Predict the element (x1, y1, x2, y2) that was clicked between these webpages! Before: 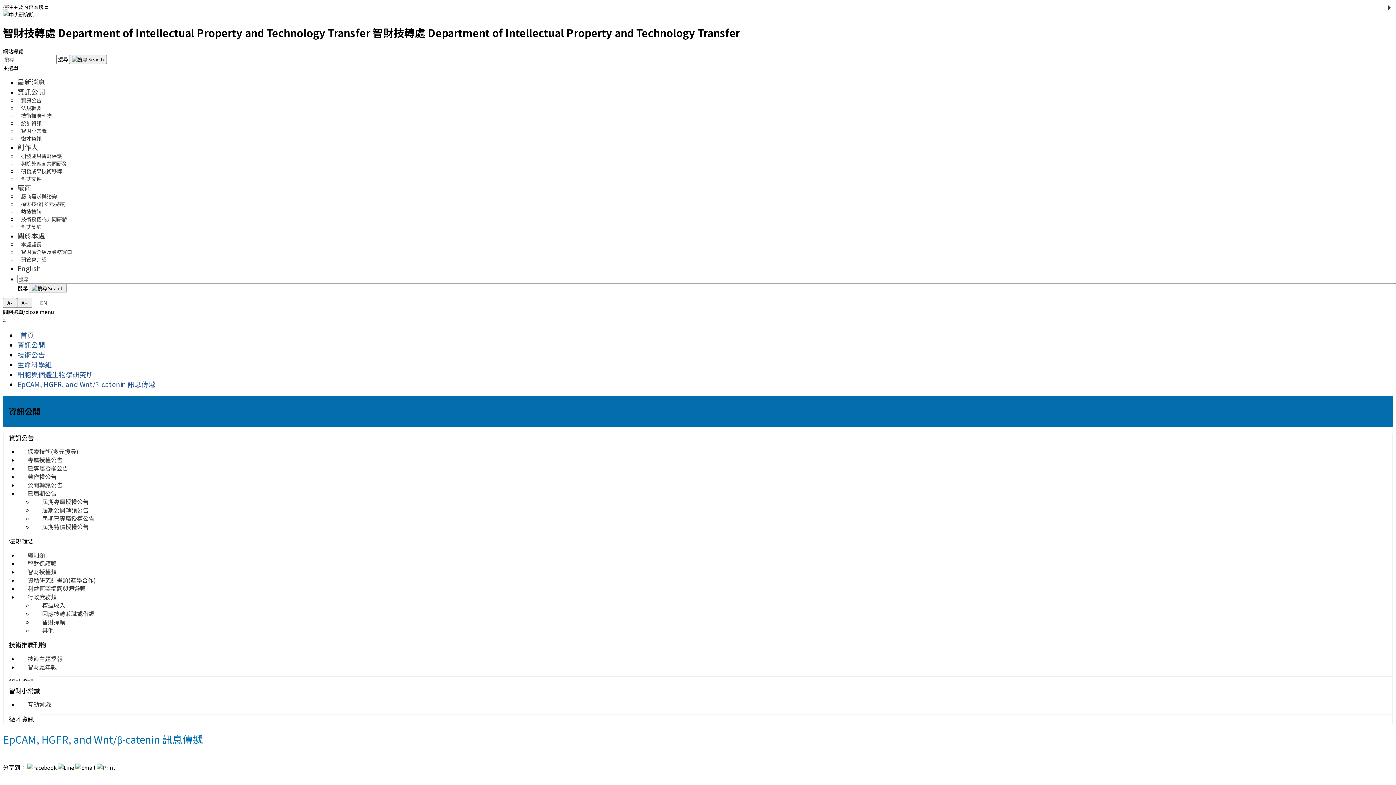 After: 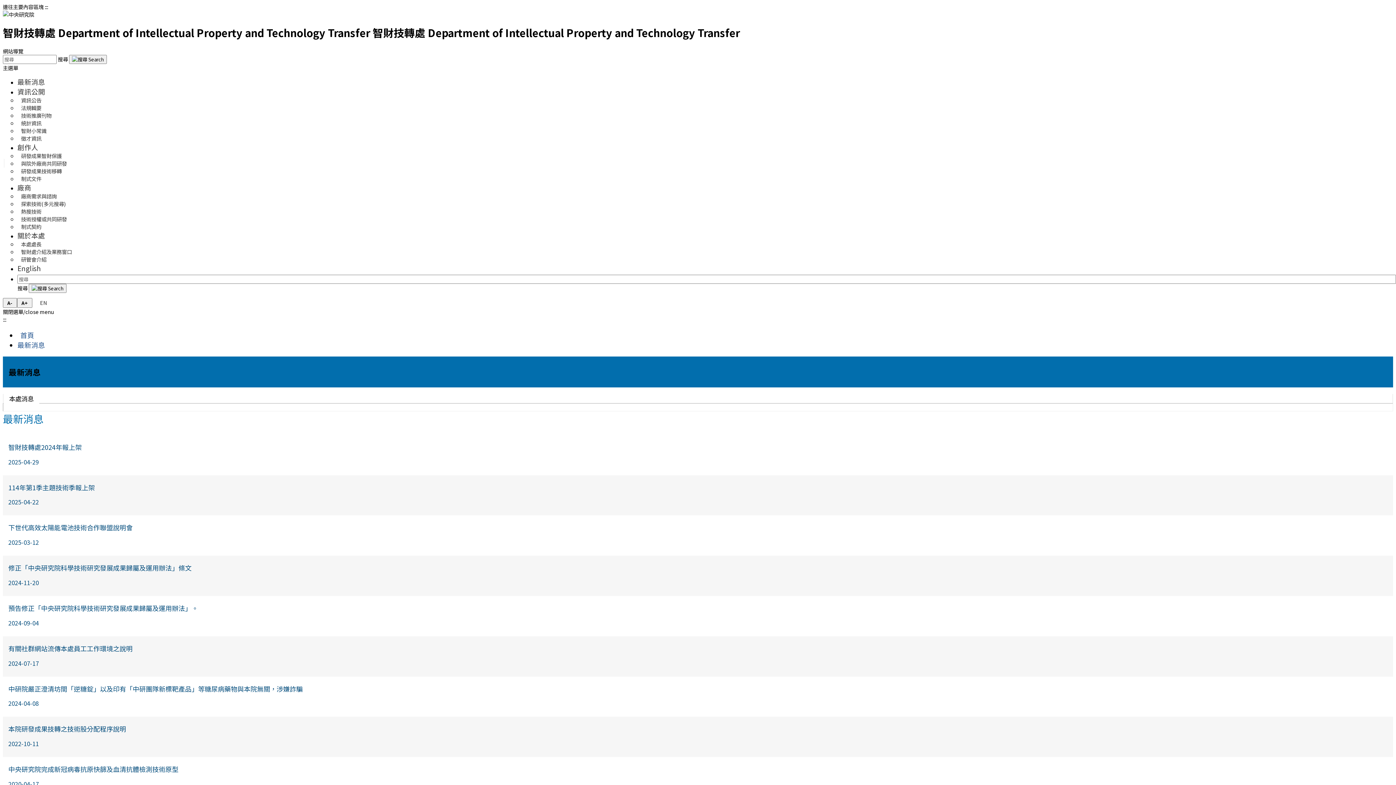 Action: label: 最新消息 bbox: (17, 76, 45, 86)